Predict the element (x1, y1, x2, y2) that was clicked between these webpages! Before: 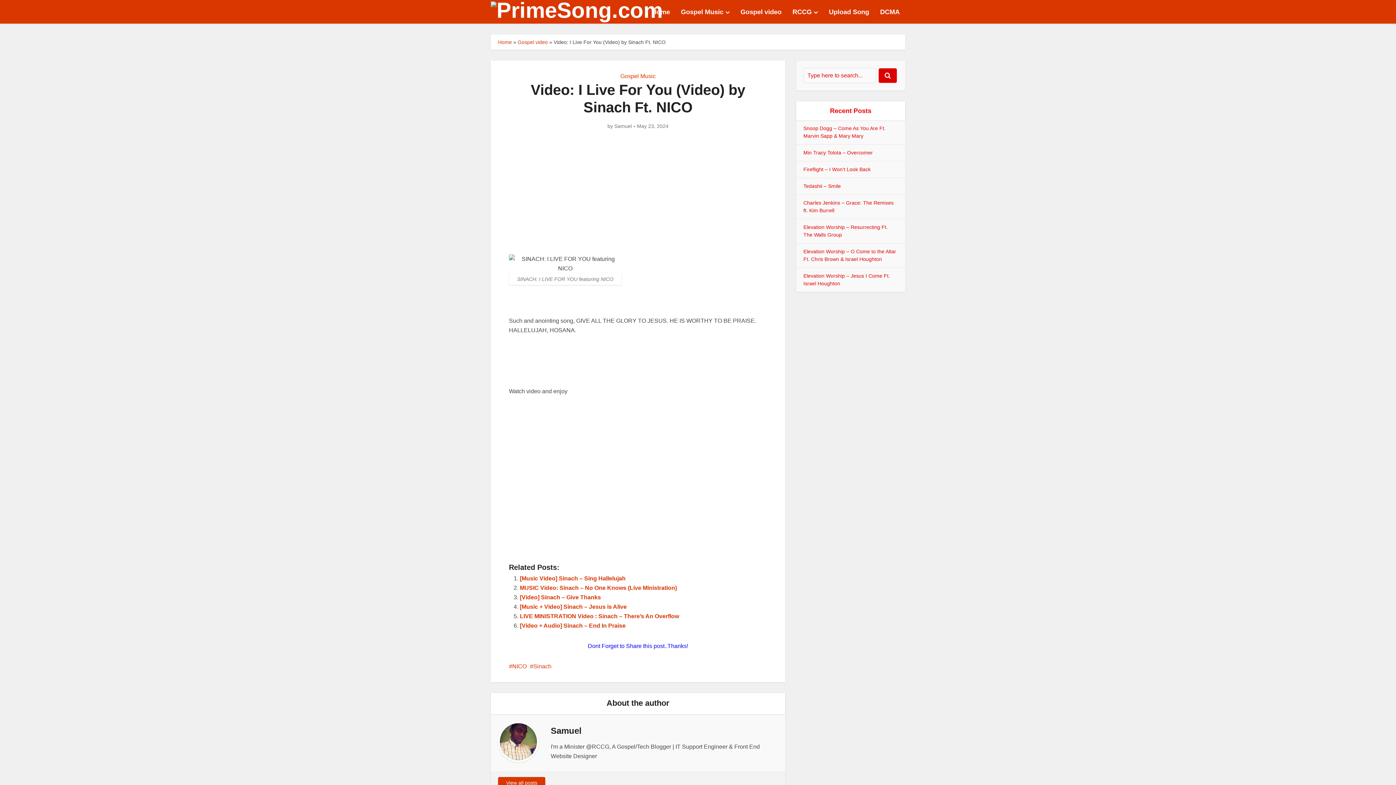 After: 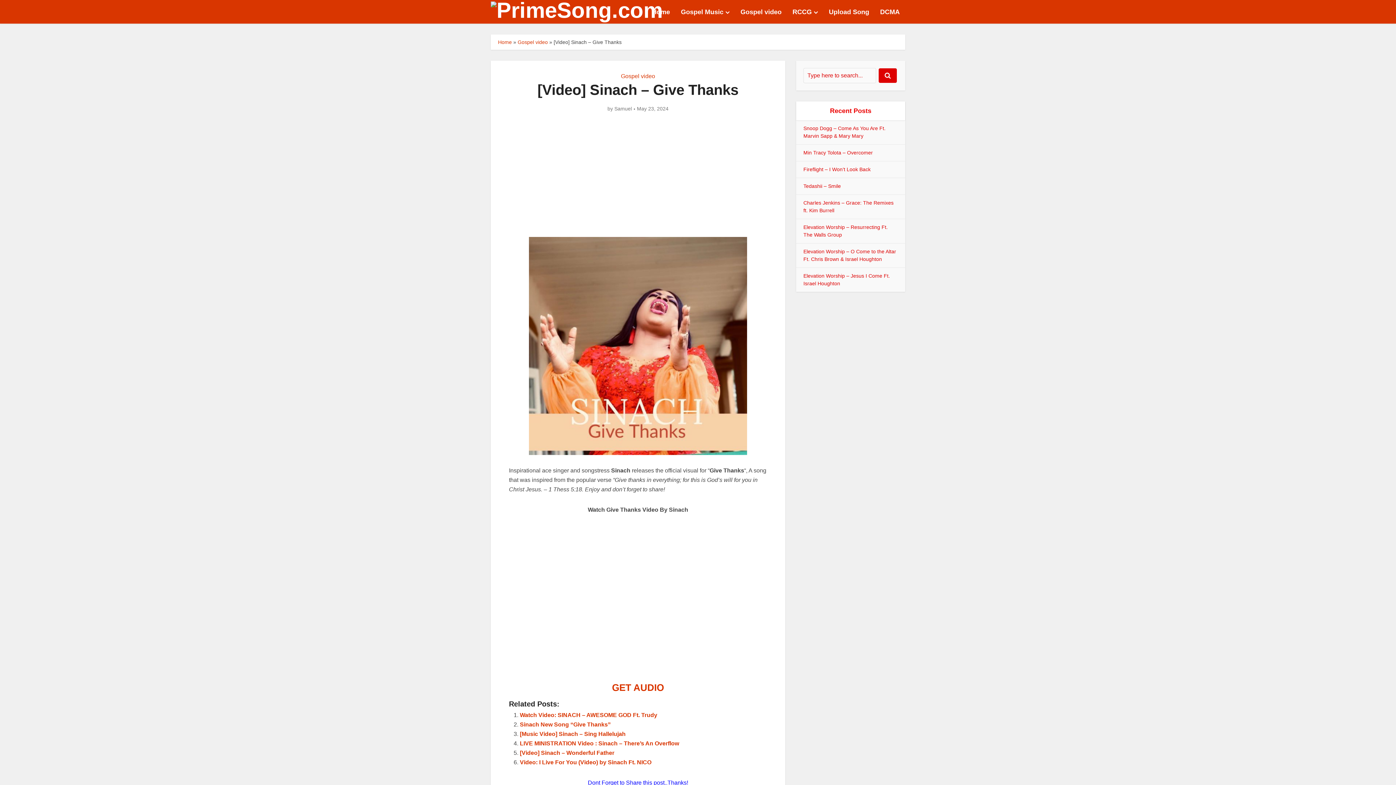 Action: label: [Video] Sinach – Give Thanks bbox: (520, 594, 601, 600)